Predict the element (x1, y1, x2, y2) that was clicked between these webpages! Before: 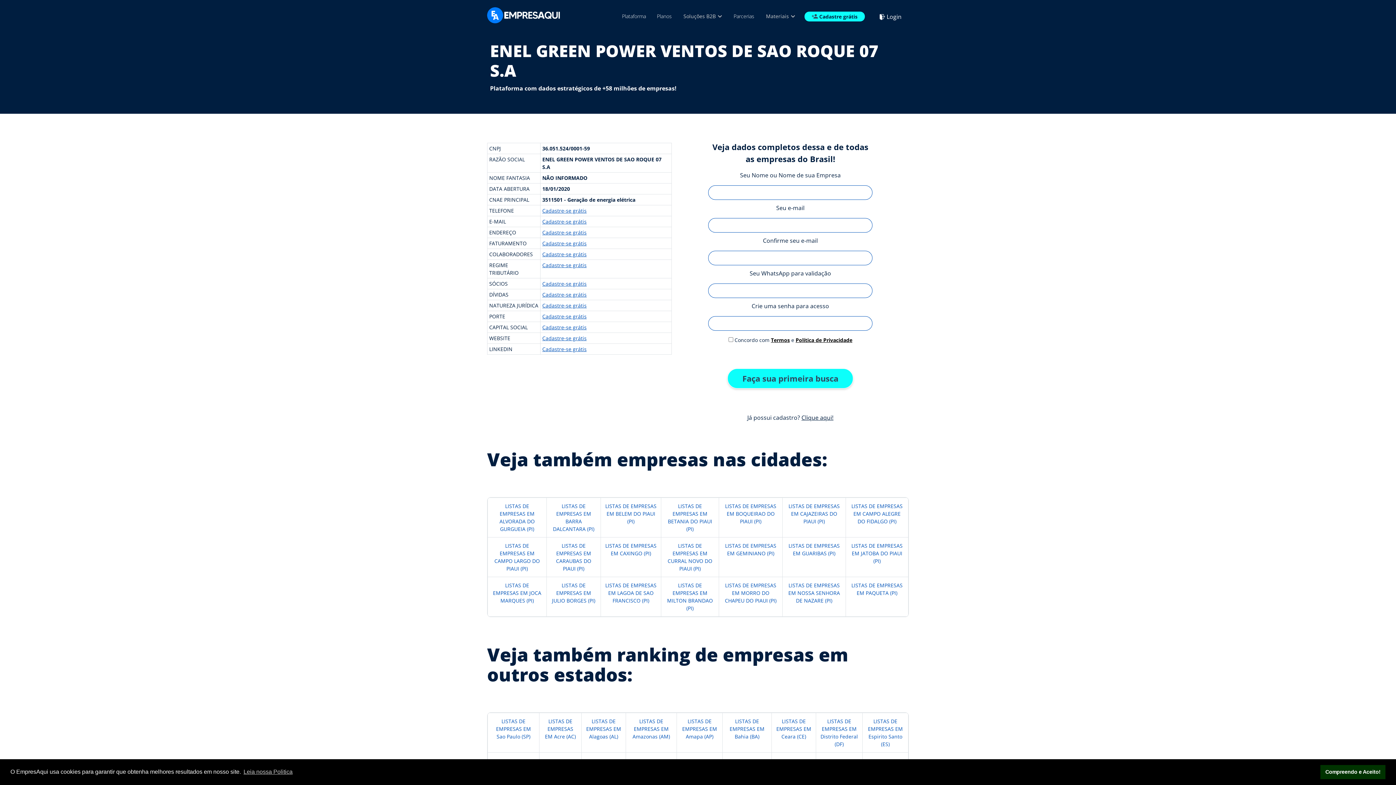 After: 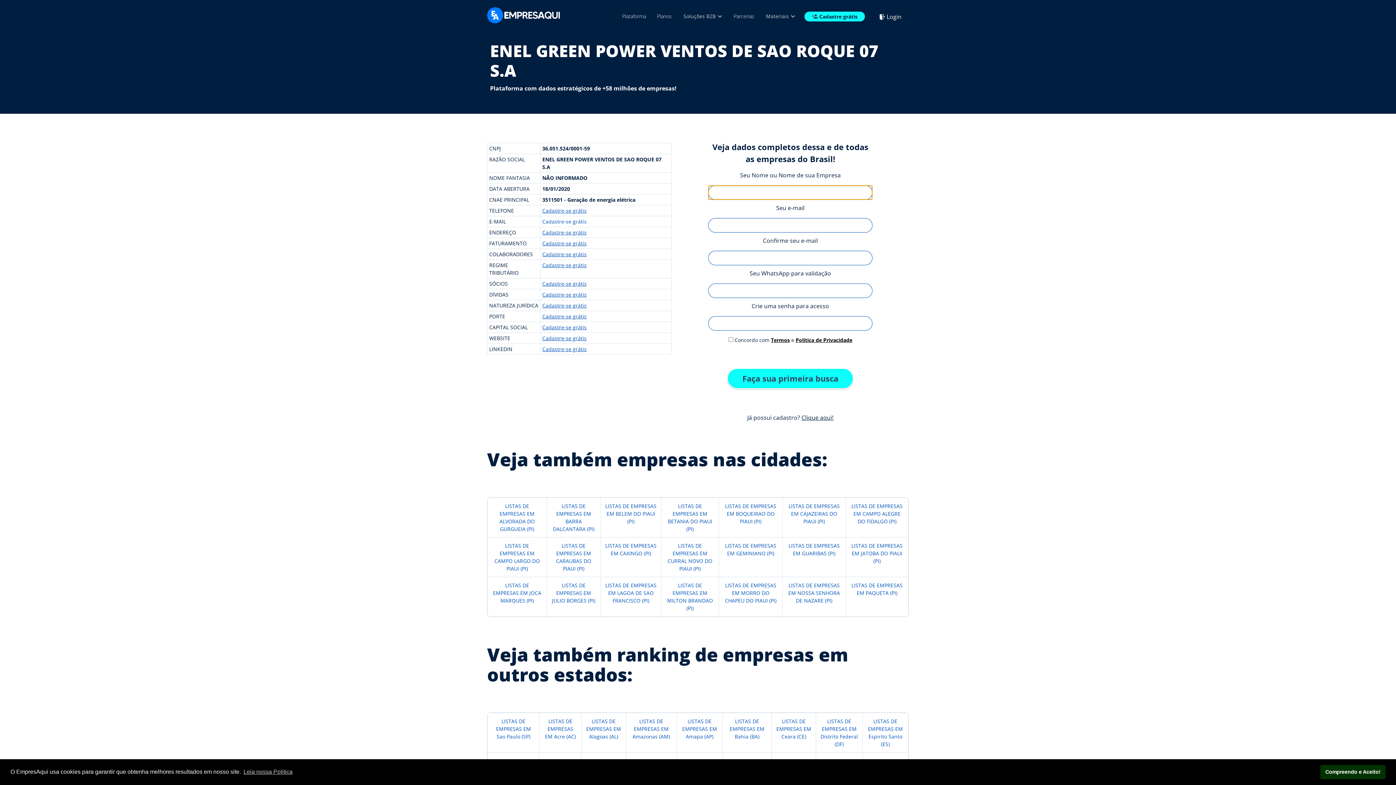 Action: bbox: (542, 218, 586, 225) label: Cadastre-se grátis